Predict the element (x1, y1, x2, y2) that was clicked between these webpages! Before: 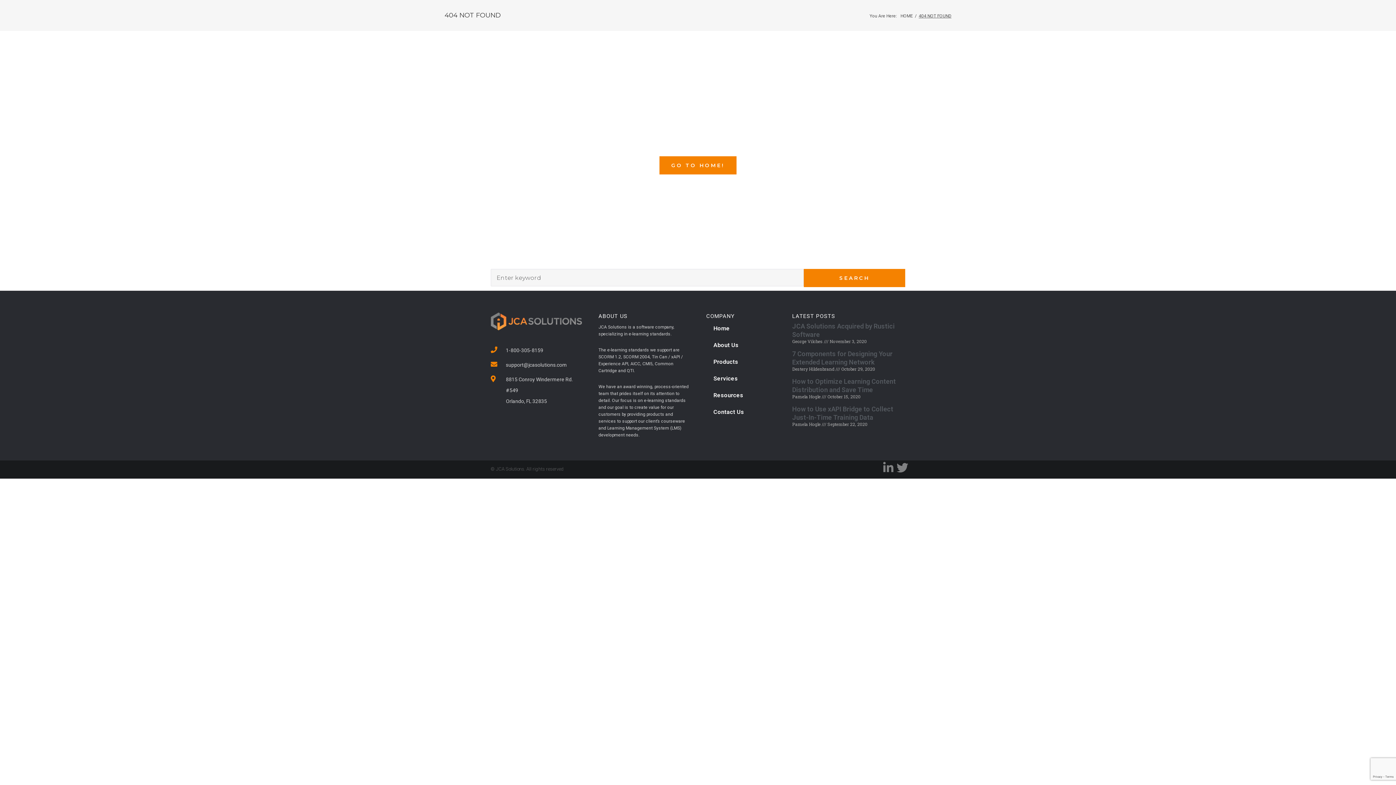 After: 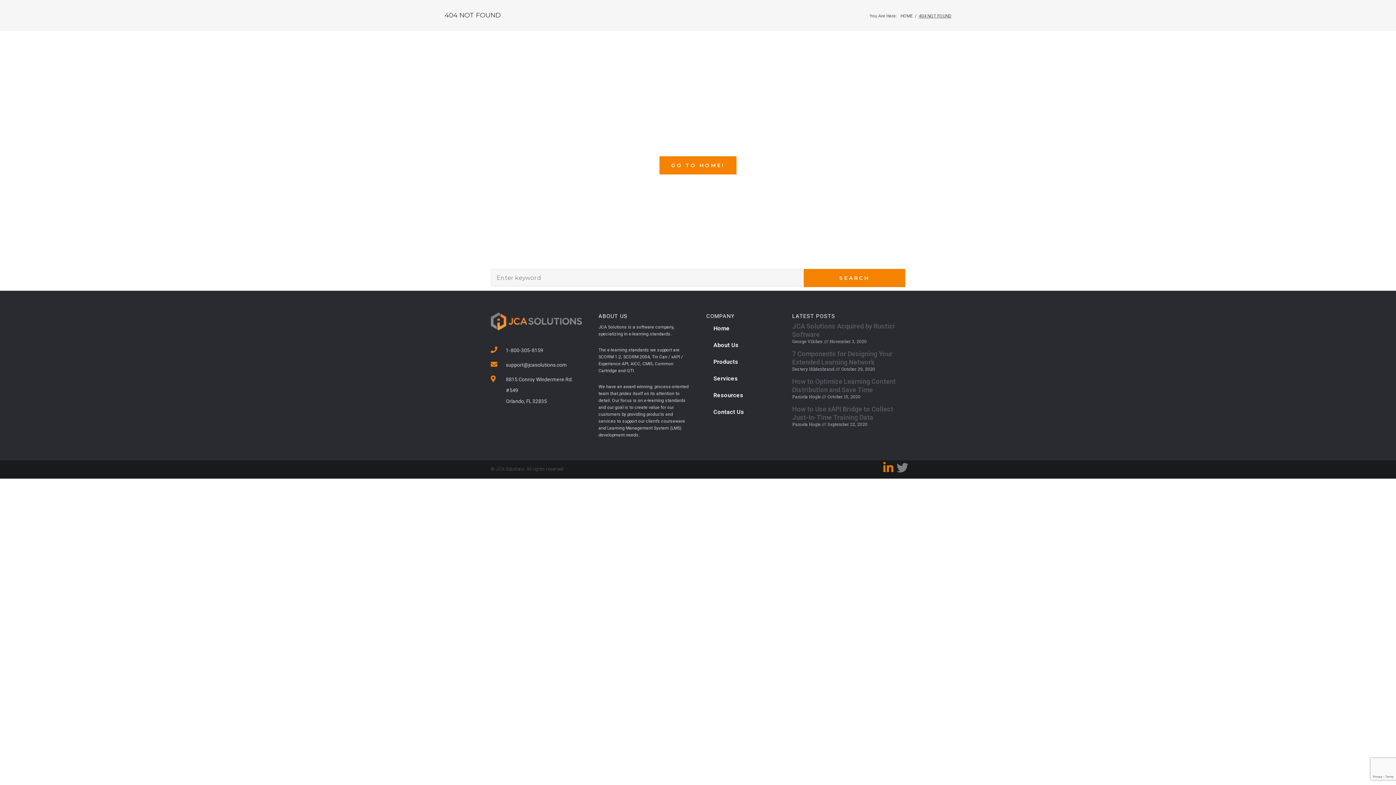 Action: label: Linkedin bbox: (885, 465, 891, 470)